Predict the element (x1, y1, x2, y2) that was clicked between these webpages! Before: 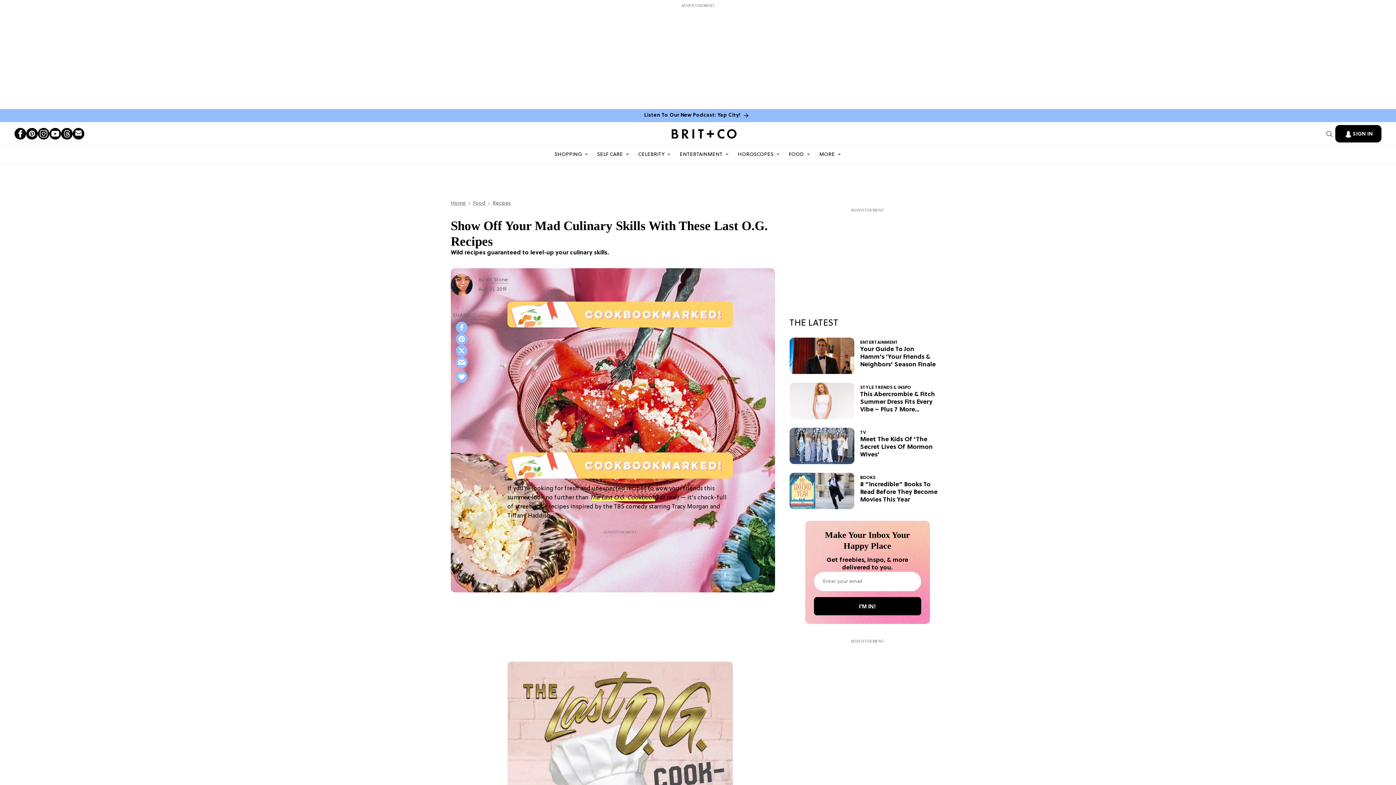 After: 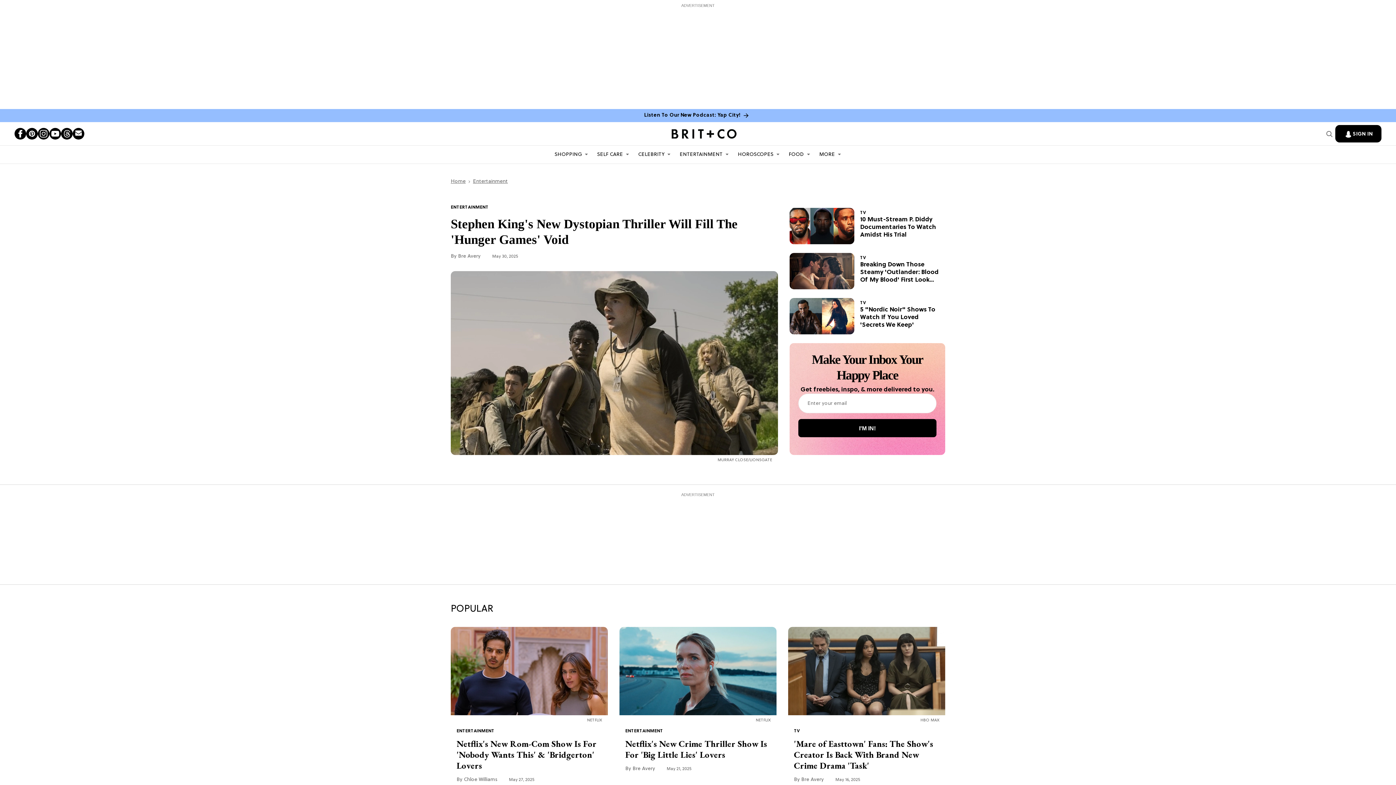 Action: bbox: (679, 152, 722, 157) label: ENTERTAINMENT